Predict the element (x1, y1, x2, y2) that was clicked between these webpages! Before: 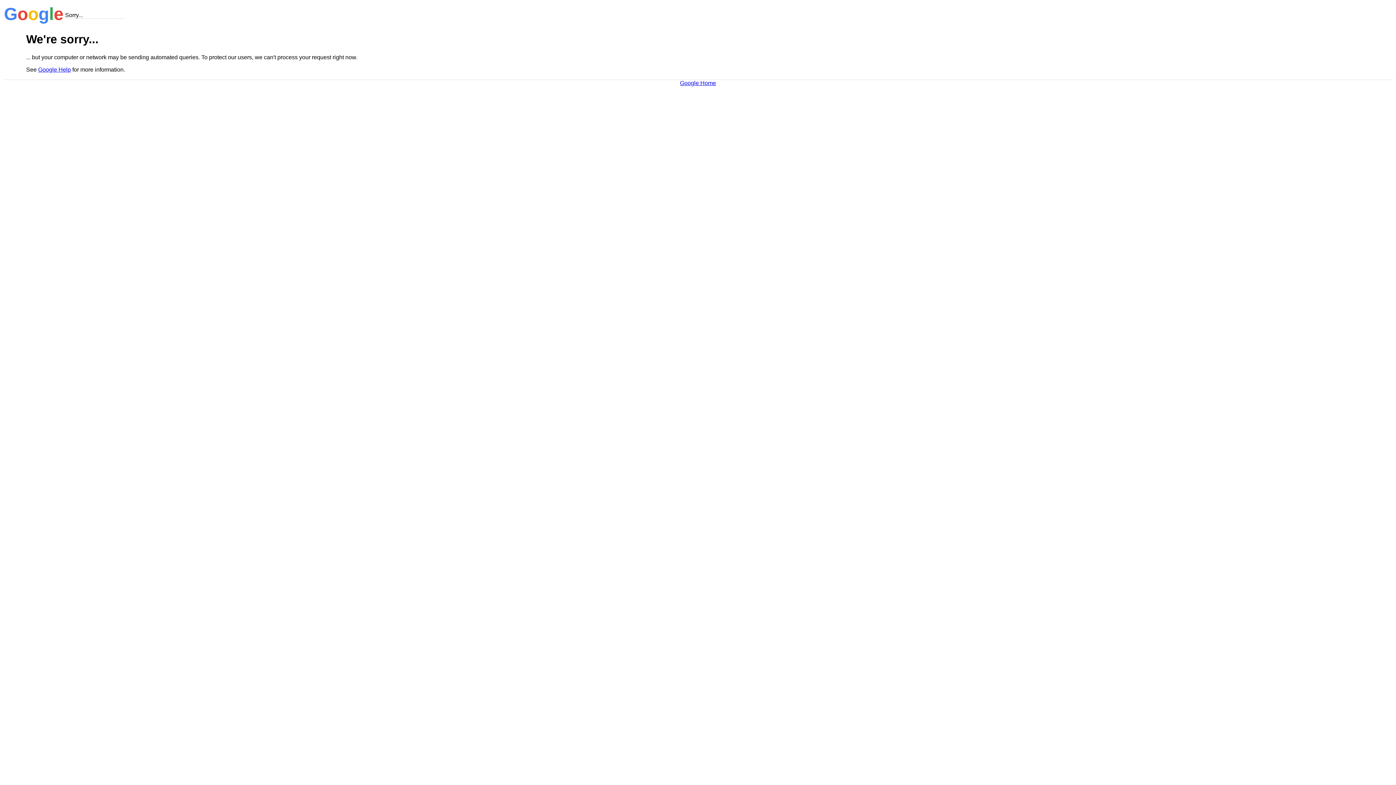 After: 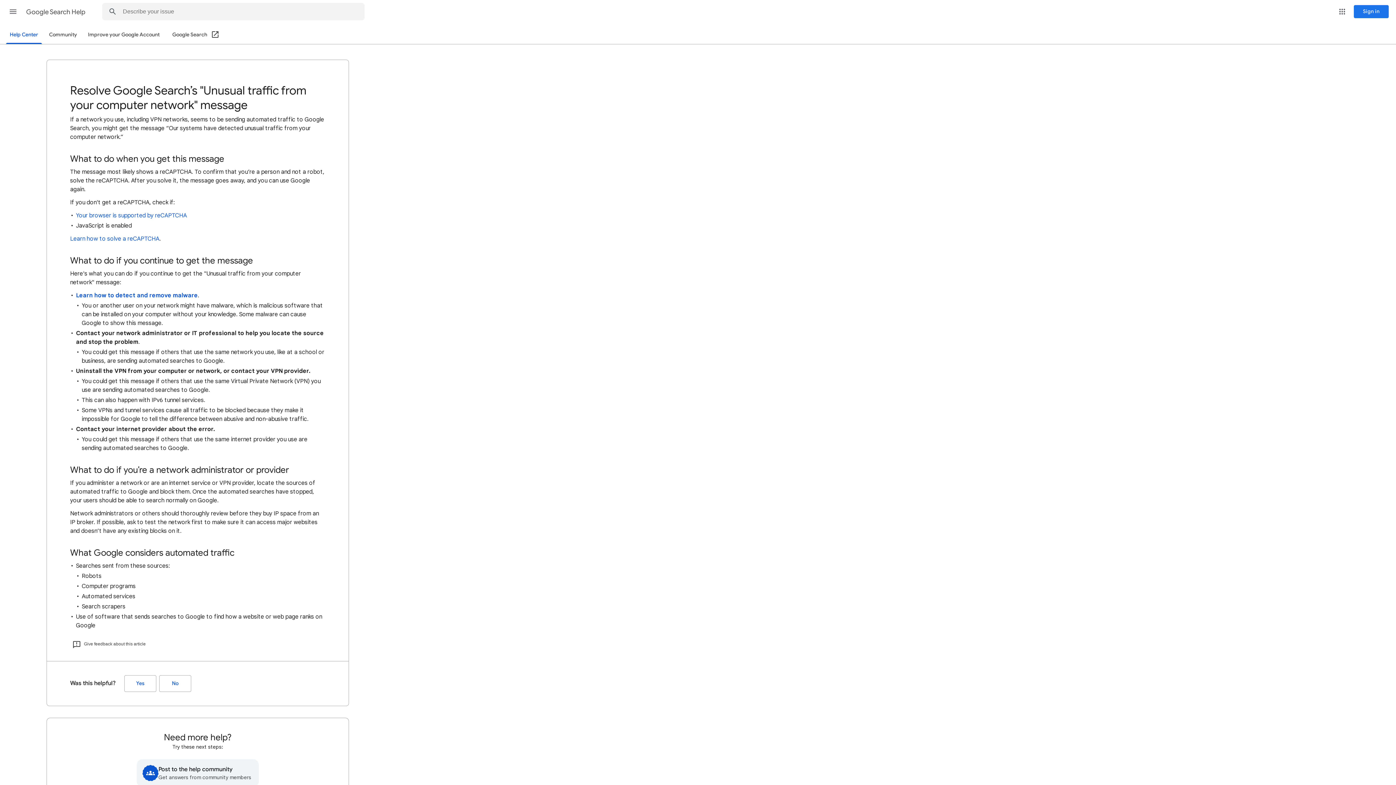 Action: label: Google Help bbox: (38, 66, 70, 72)